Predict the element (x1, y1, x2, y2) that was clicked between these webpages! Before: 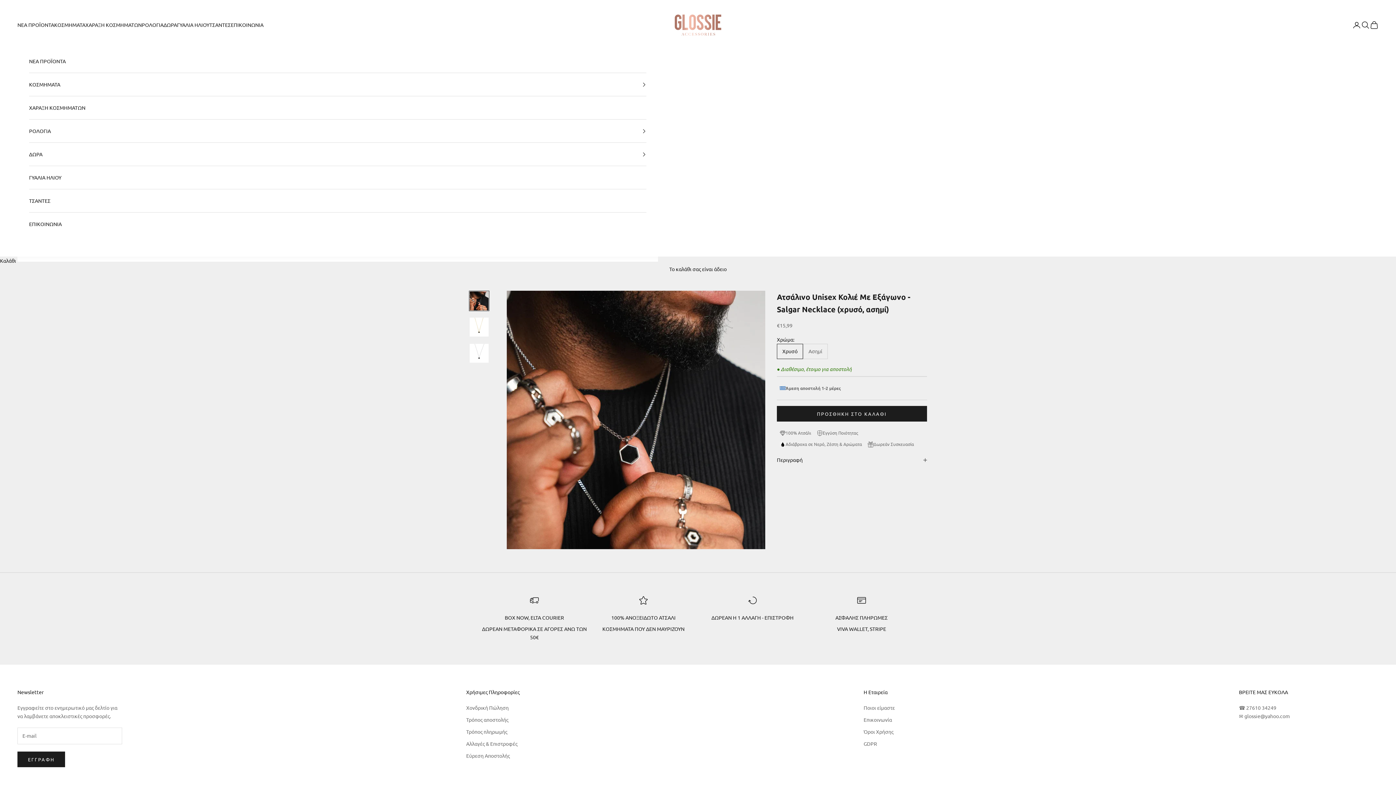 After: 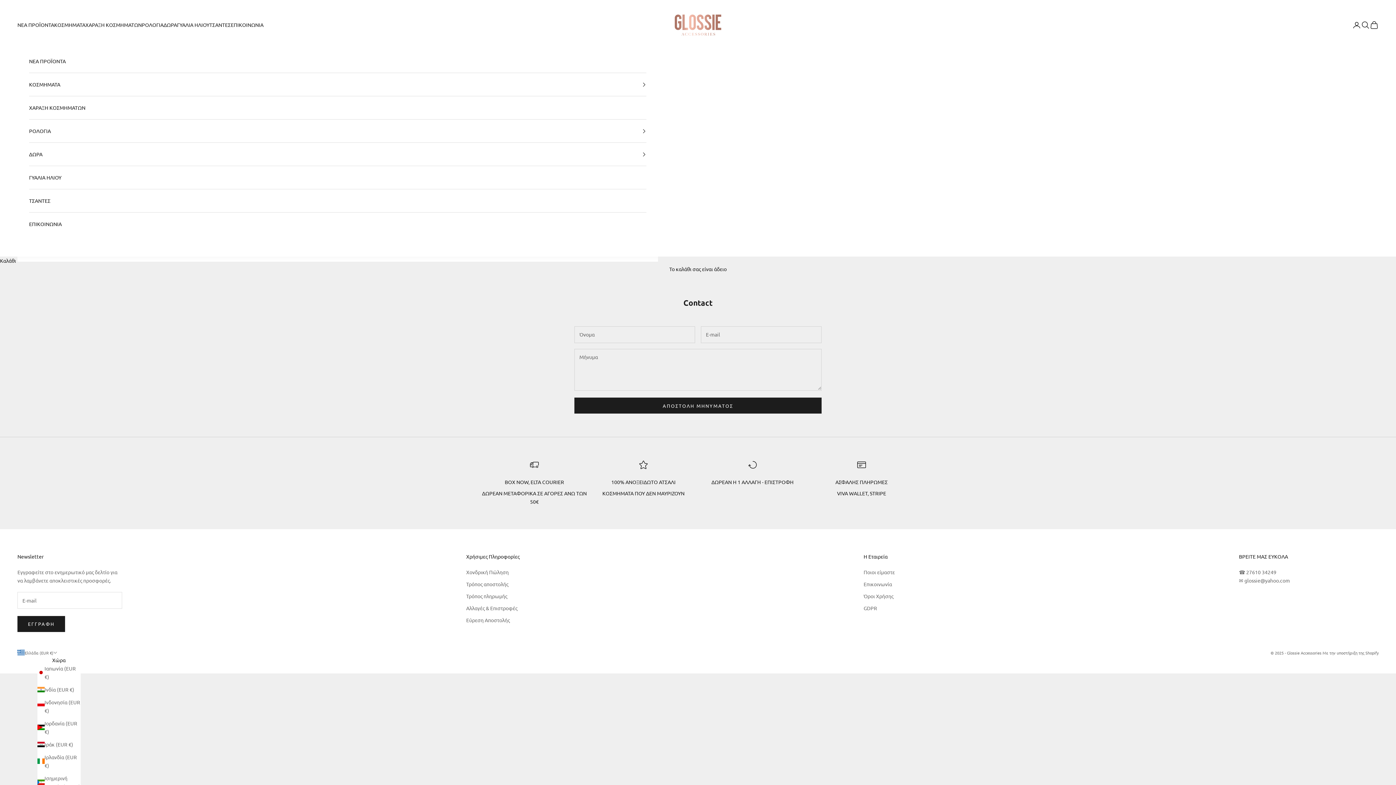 Action: label: ΕΠΙΚΟΙΝΩΝΙΑ bbox: (29, 212, 646, 235)